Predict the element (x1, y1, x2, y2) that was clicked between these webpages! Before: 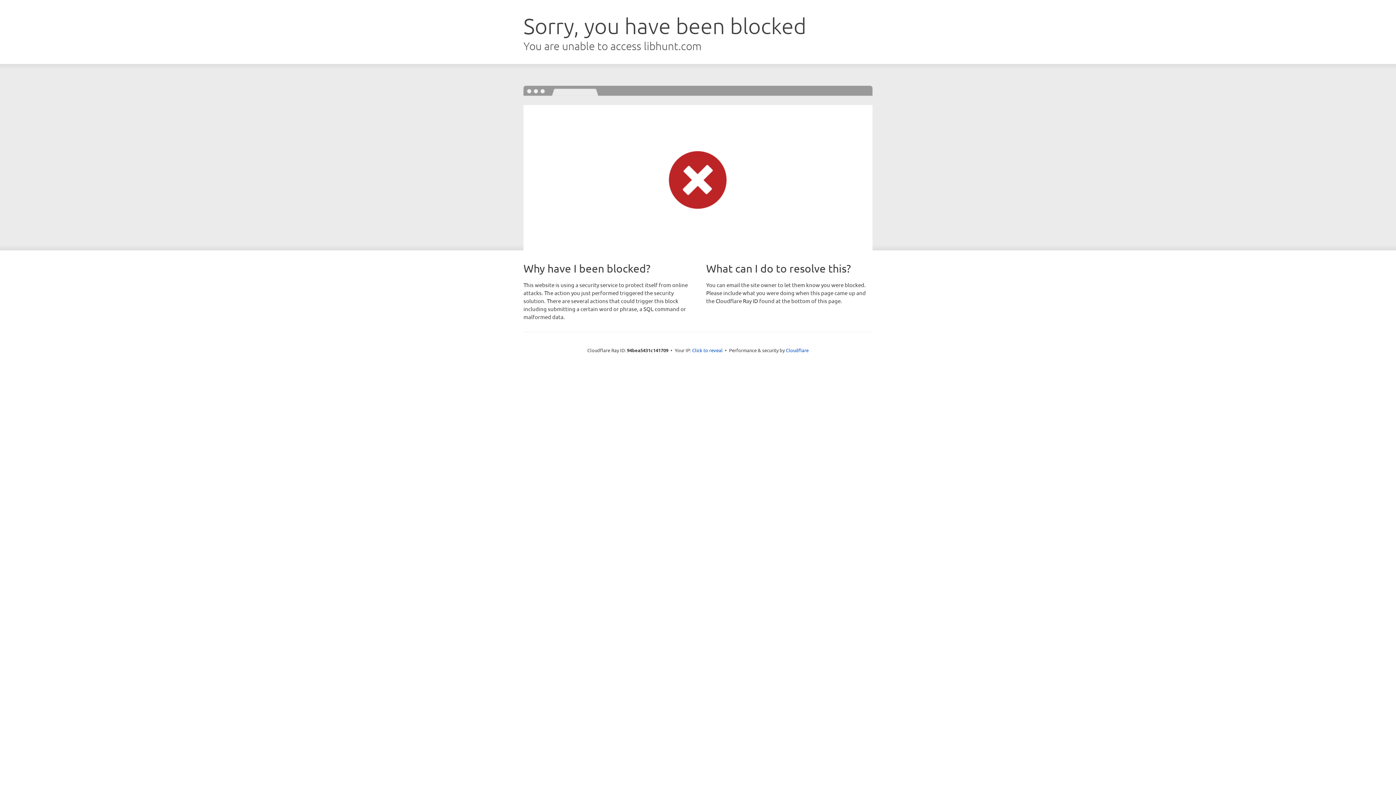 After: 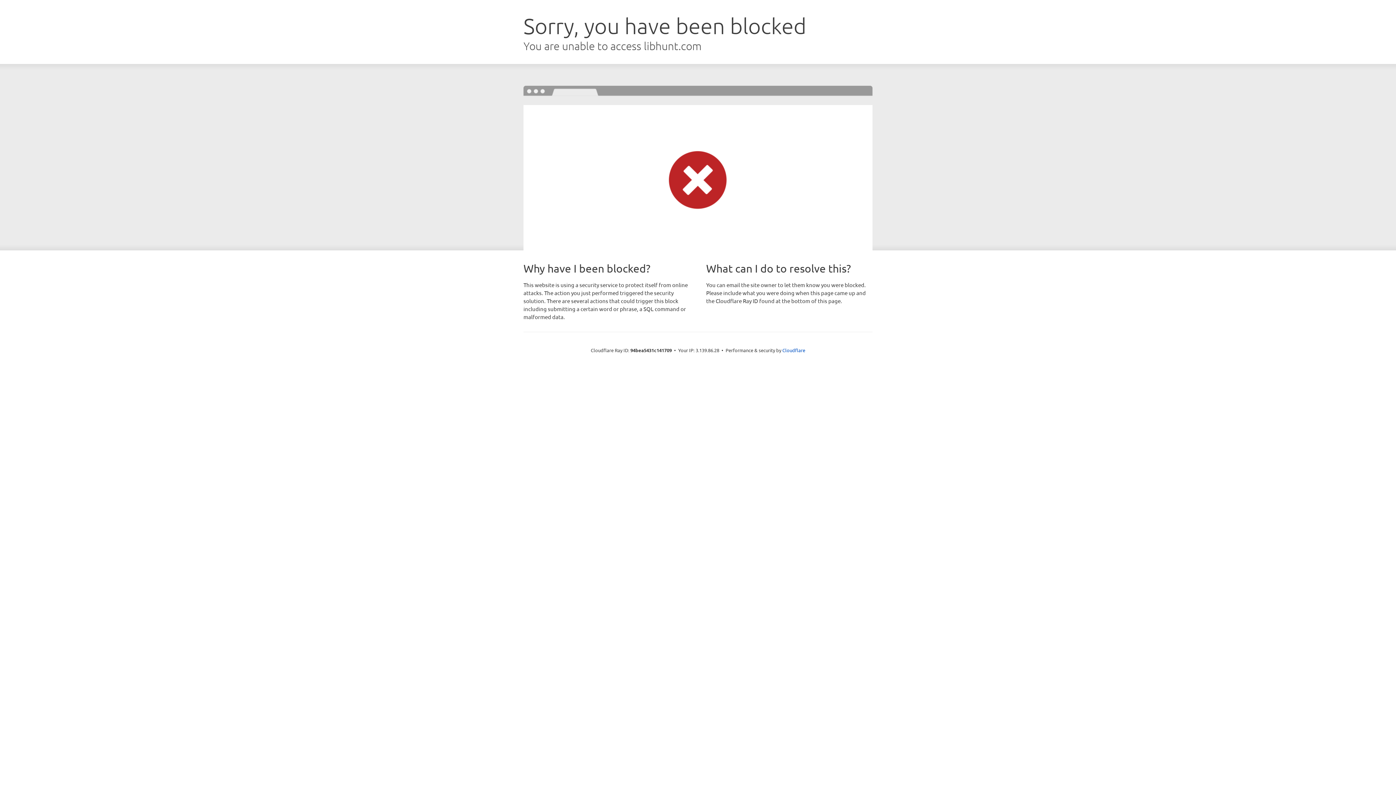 Action: bbox: (692, 346, 722, 353) label: Click to reveal